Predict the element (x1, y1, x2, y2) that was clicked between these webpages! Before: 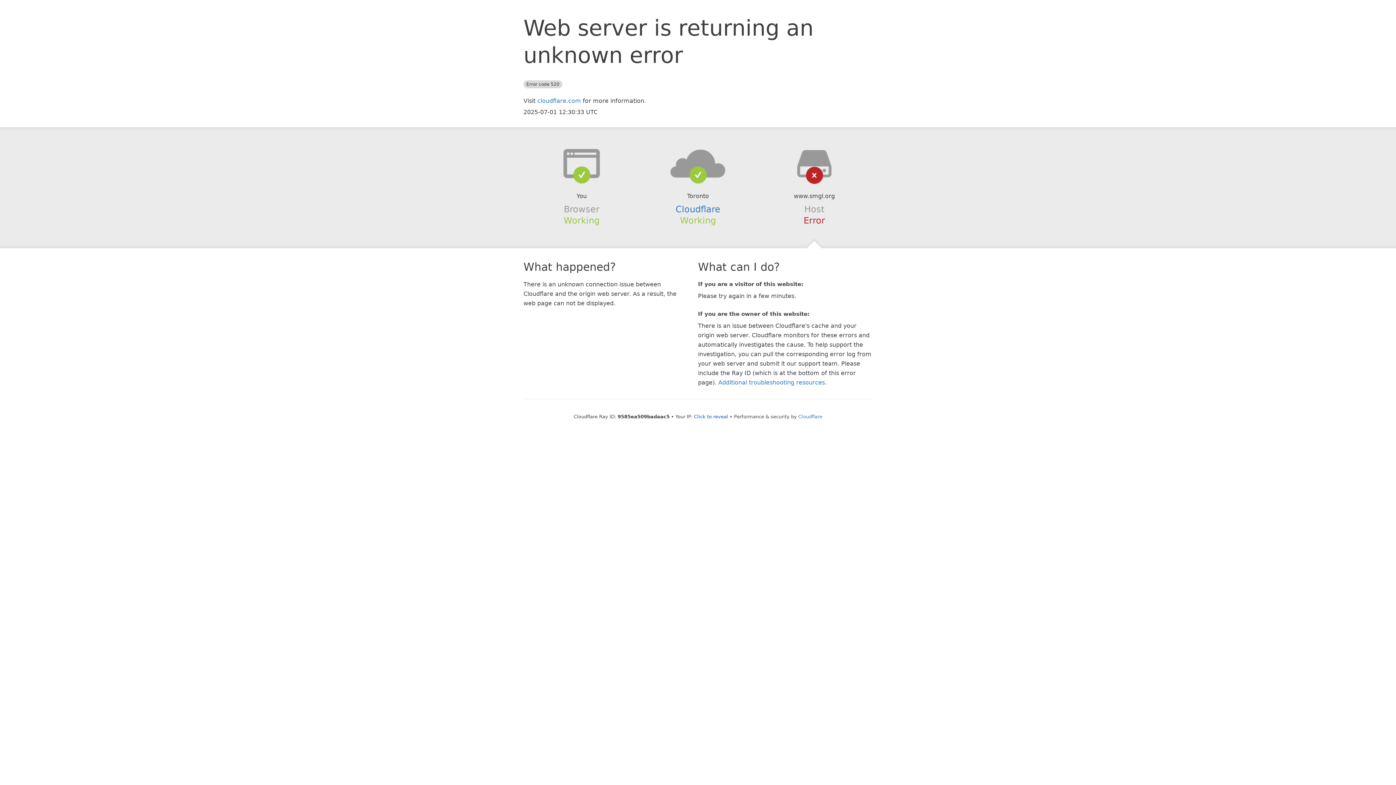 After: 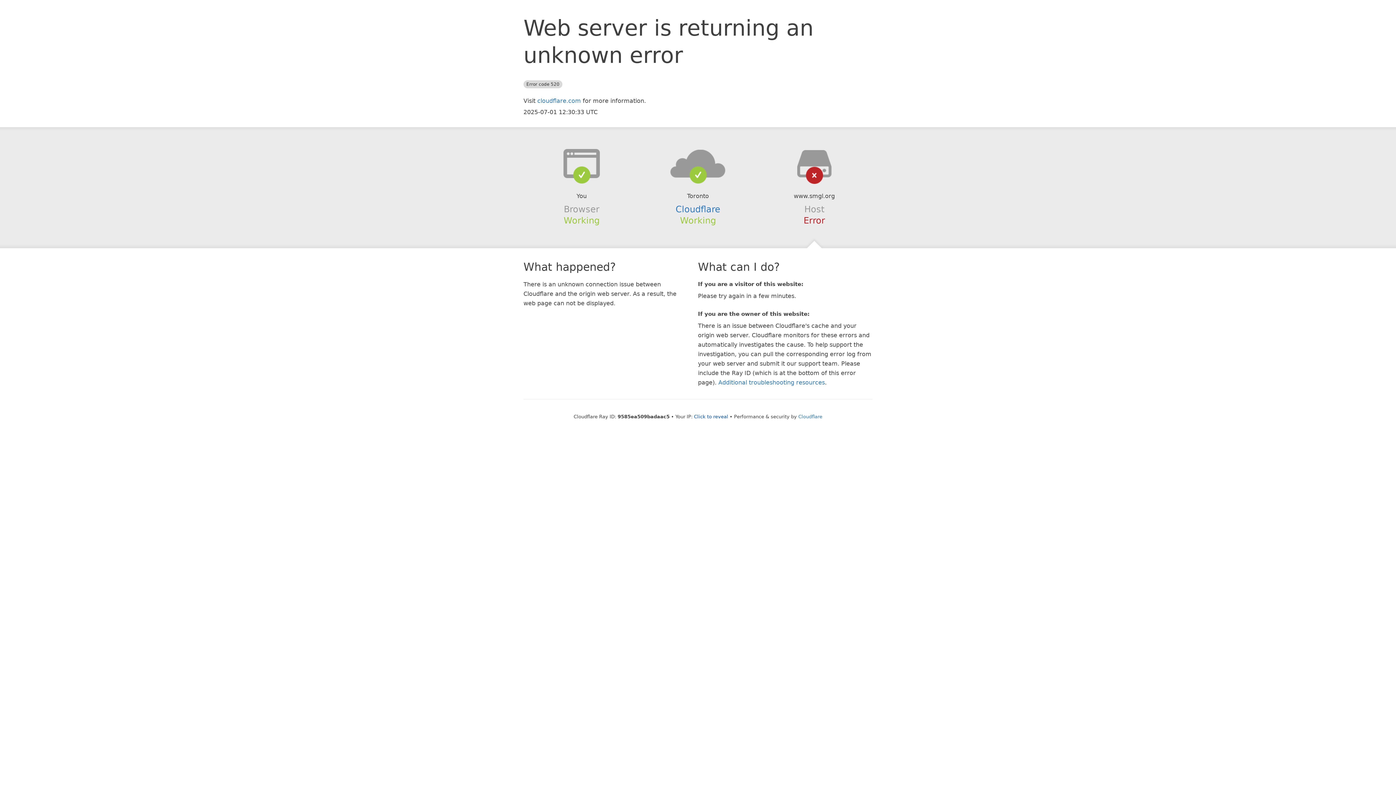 Action: bbox: (639, 148, 756, 178)